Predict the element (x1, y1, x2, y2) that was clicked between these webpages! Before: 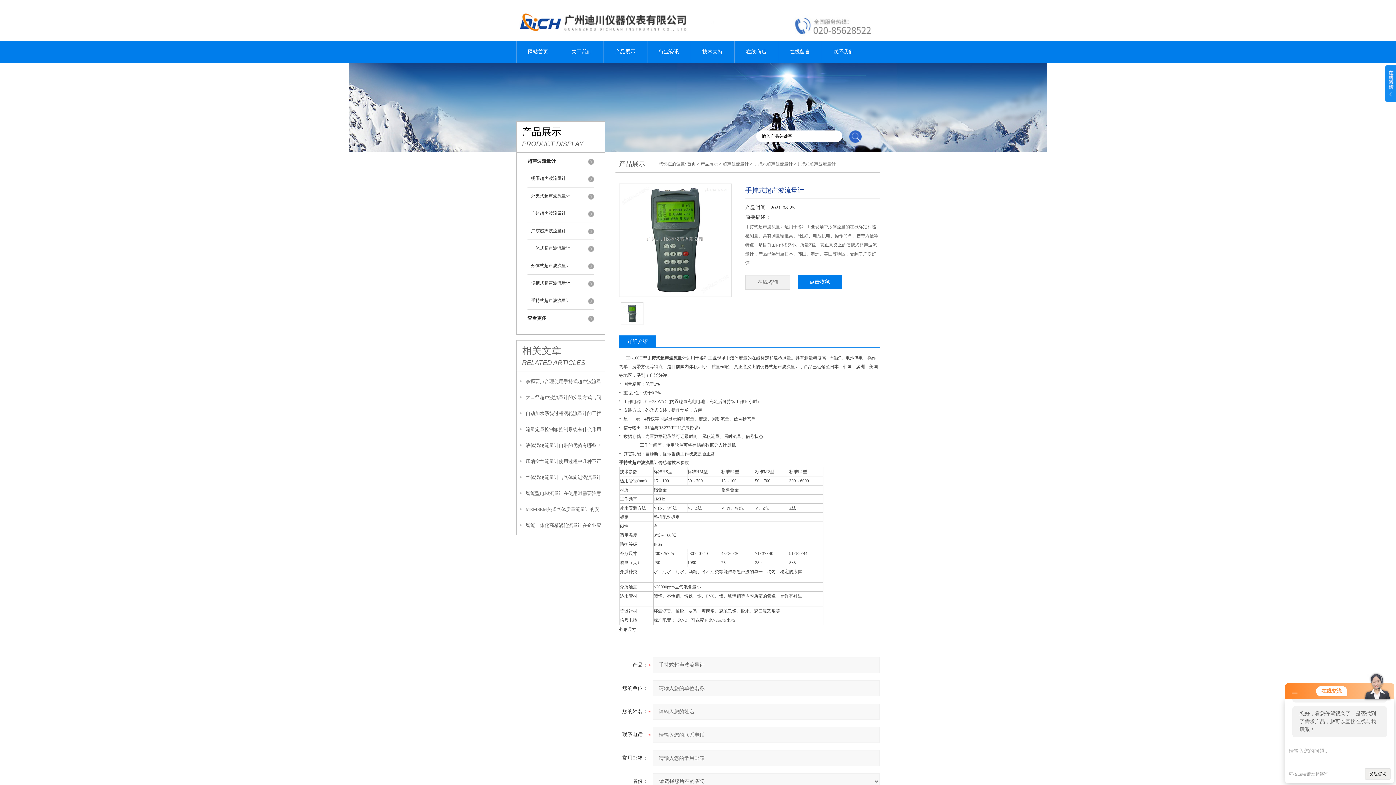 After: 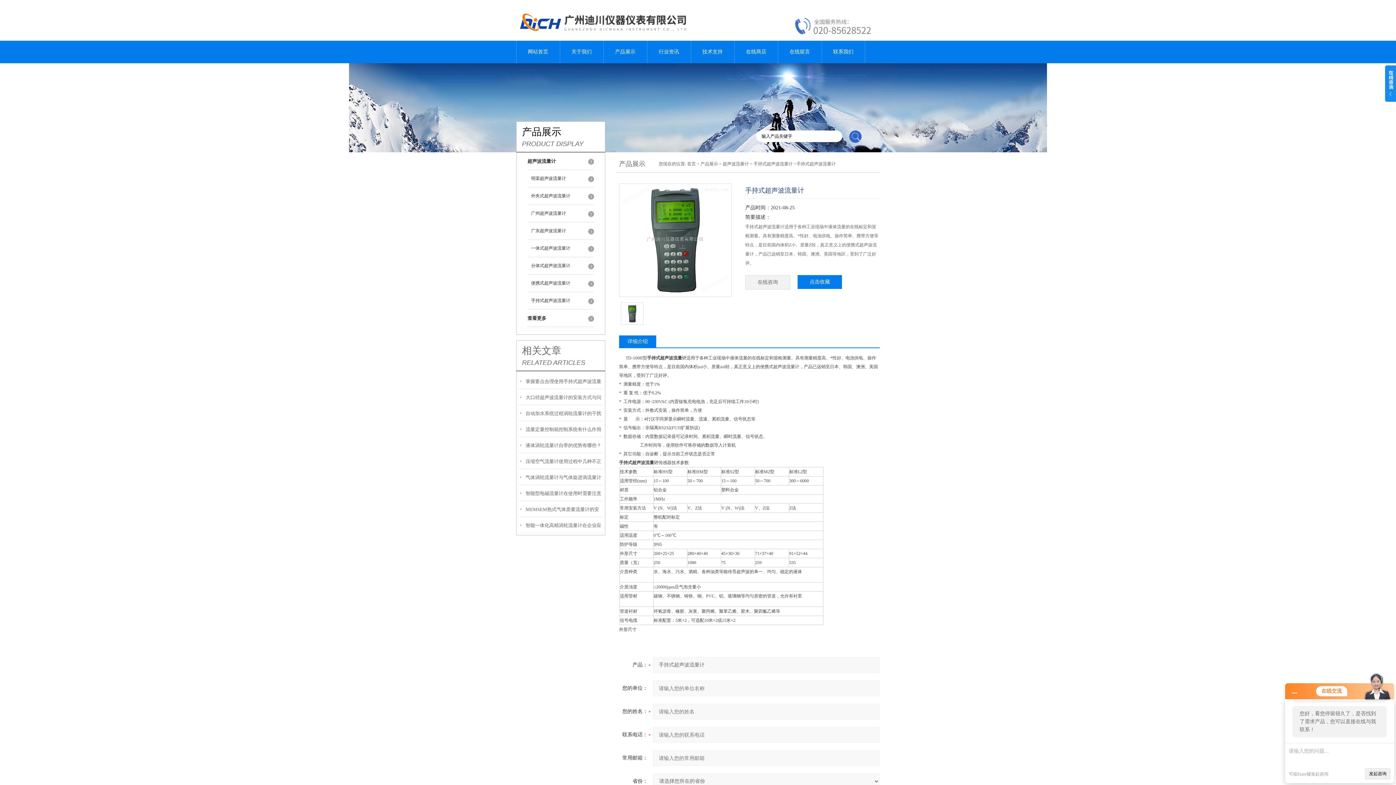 Action: bbox: (623, 299, 641, 323)